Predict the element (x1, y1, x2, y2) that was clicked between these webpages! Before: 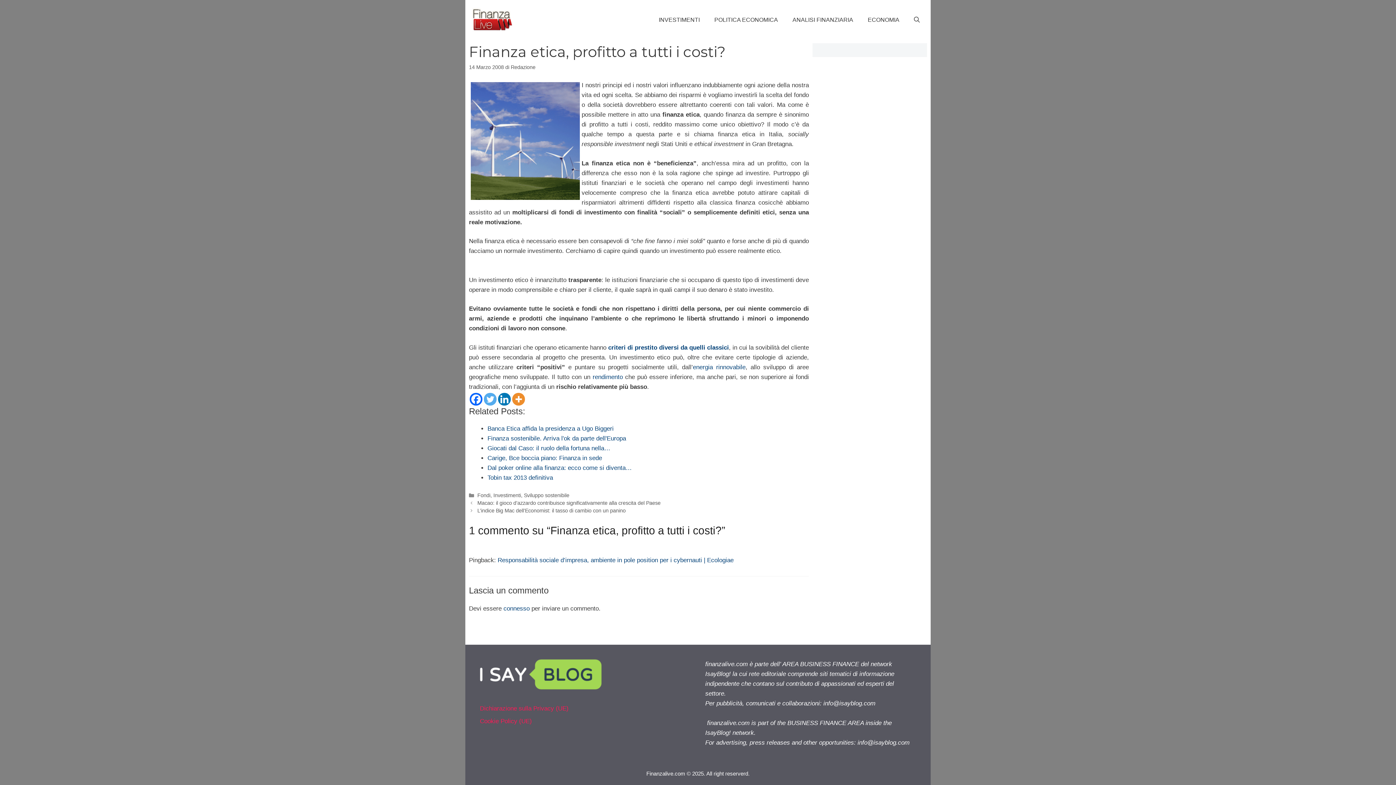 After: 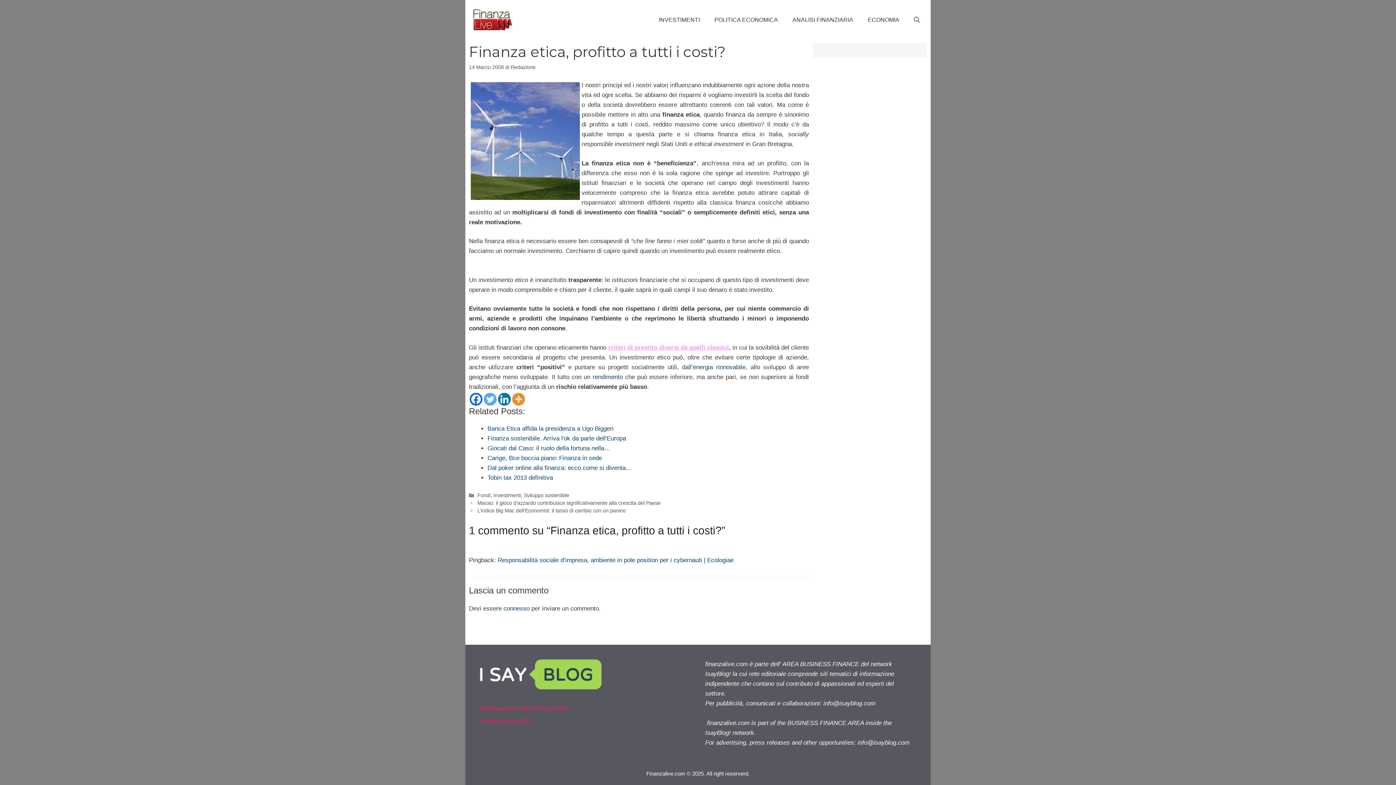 Action: bbox: (608, 344, 729, 351) label: criteri di prestito diversi da quelli classici